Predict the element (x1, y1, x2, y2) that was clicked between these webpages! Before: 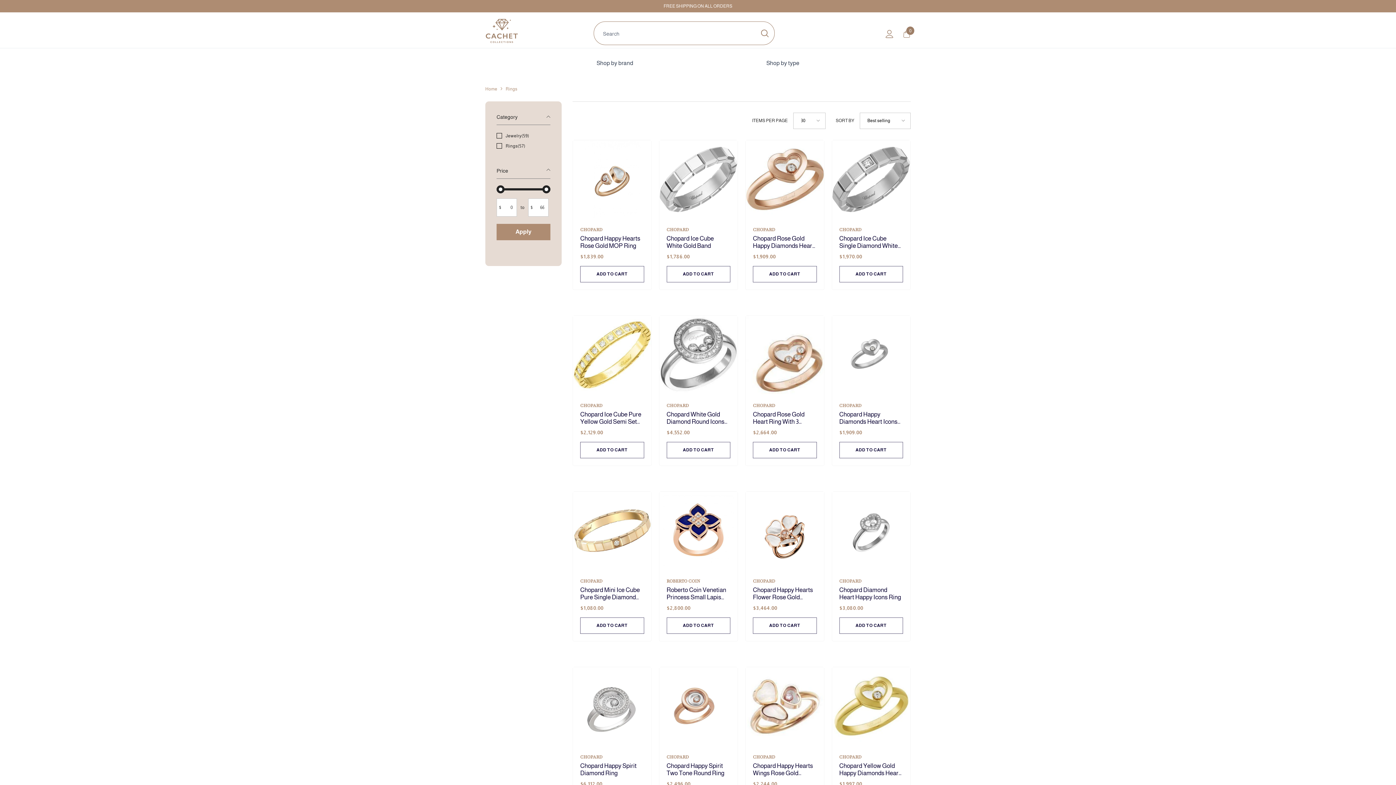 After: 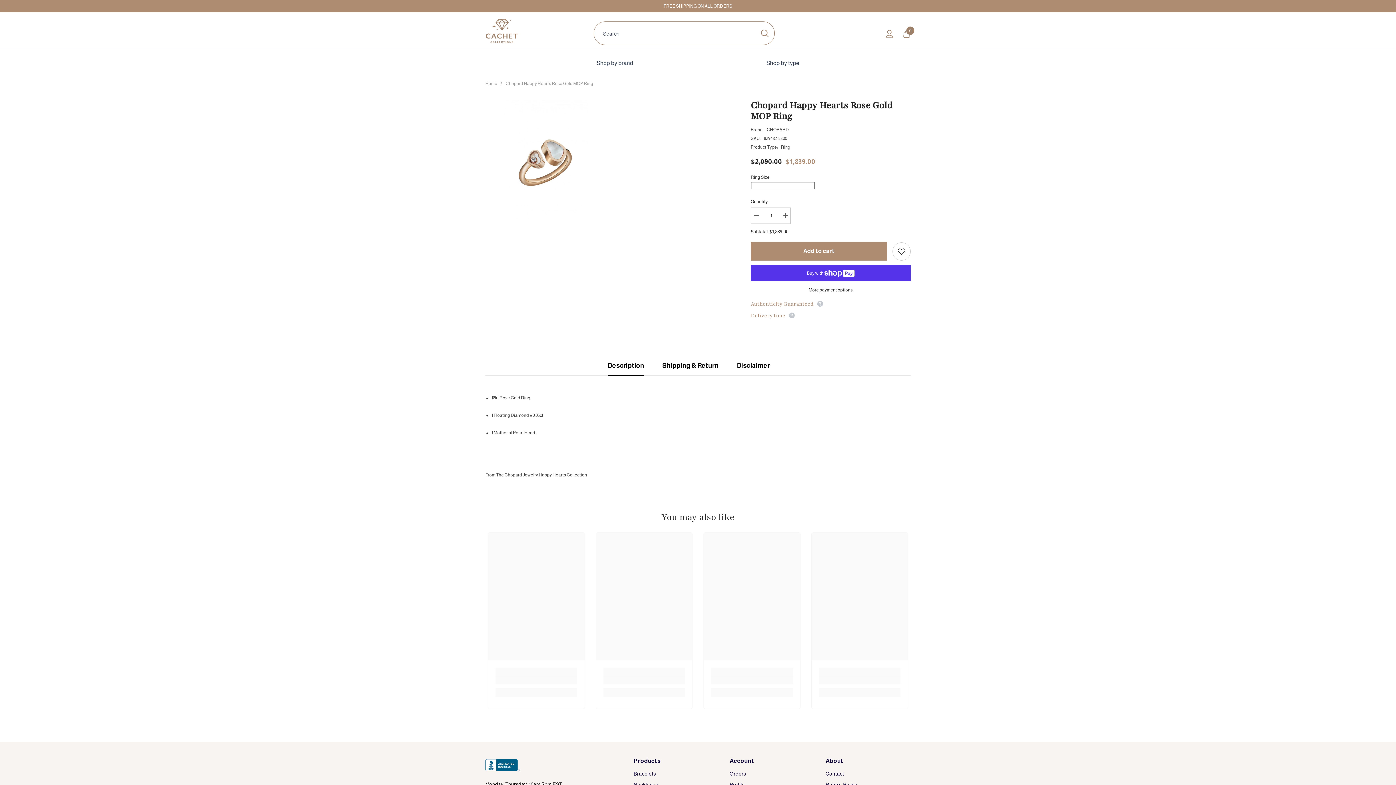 Action: bbox: (573, 140, 651, 218)